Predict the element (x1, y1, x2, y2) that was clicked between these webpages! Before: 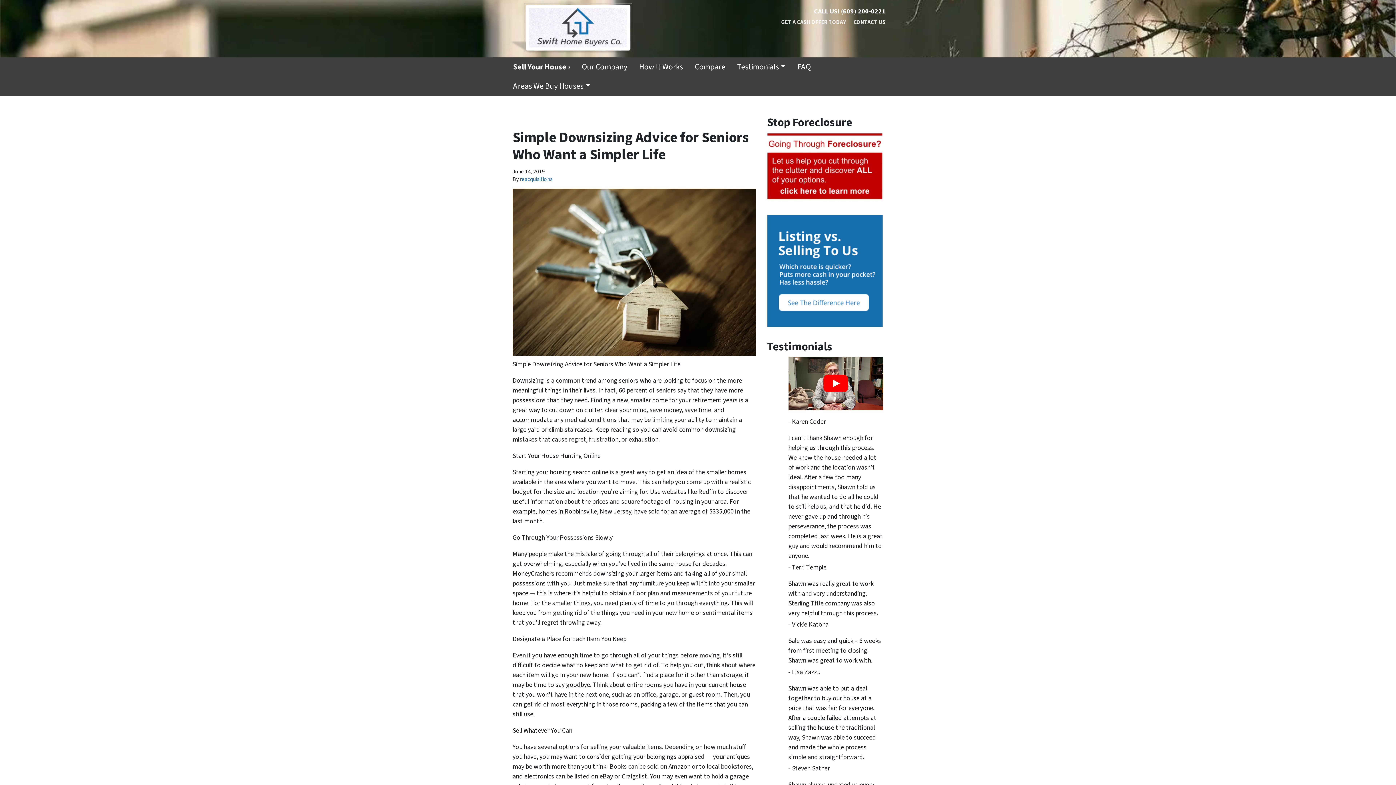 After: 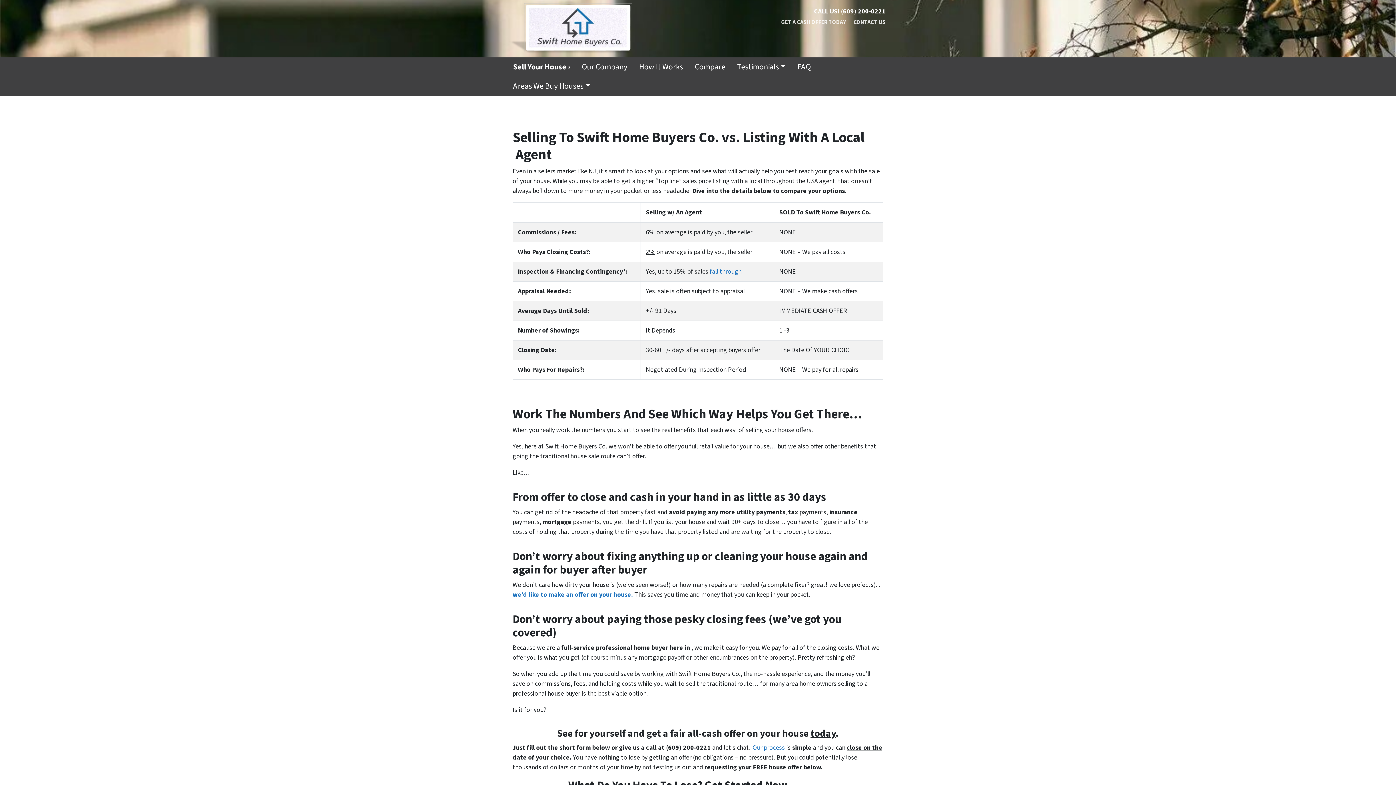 Action: bbox: (689, 57, 731, 76) label: Compare